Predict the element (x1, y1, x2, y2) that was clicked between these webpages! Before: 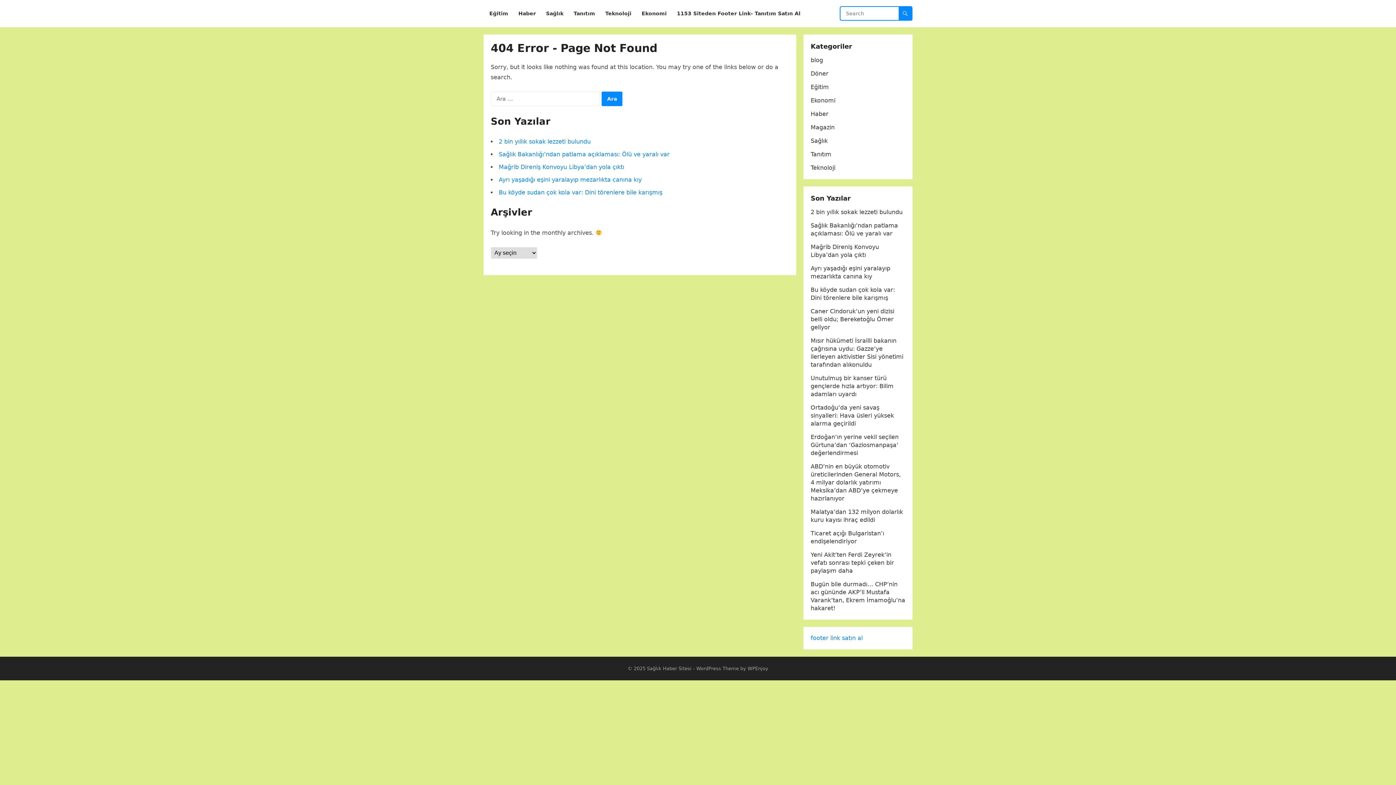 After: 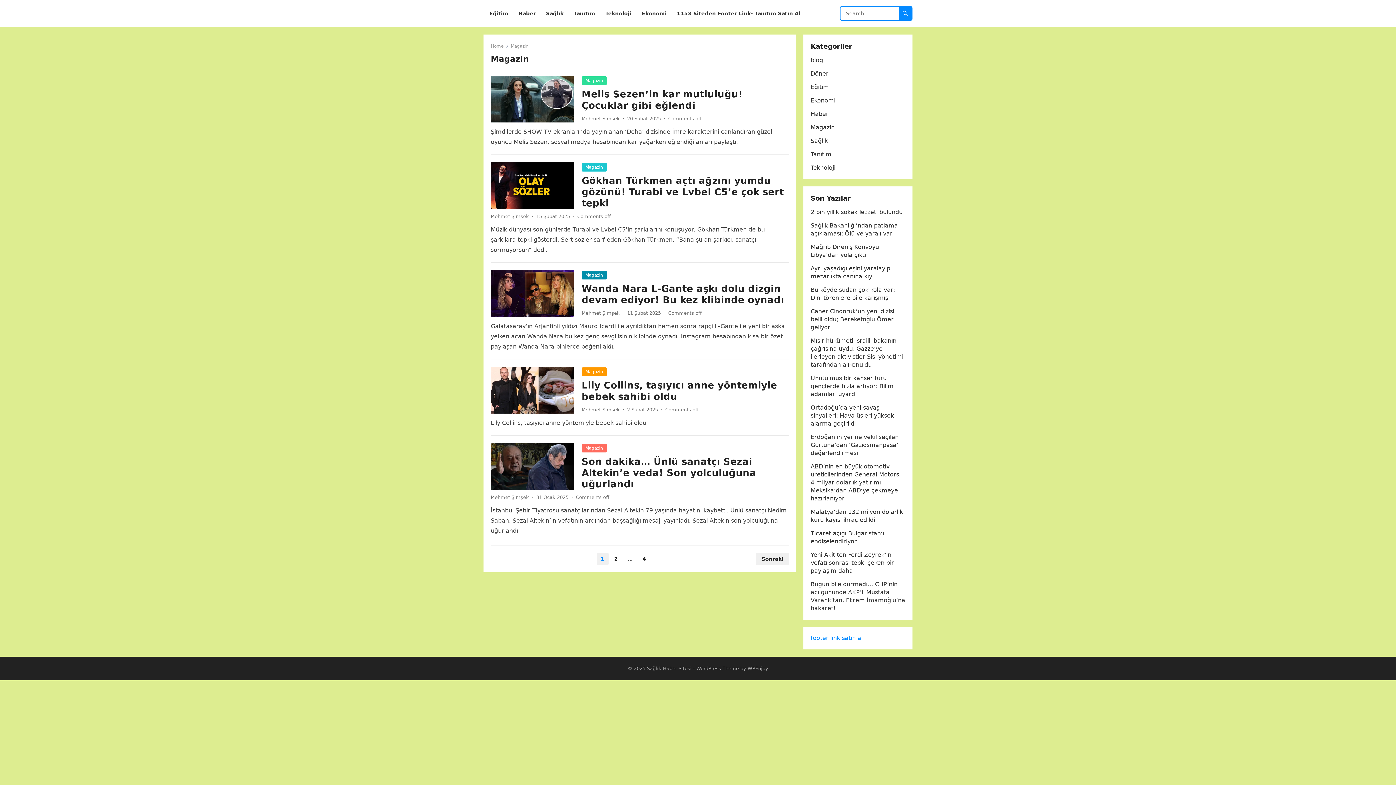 Action: bbox: (810, 124, 834, 130) label: Magazin